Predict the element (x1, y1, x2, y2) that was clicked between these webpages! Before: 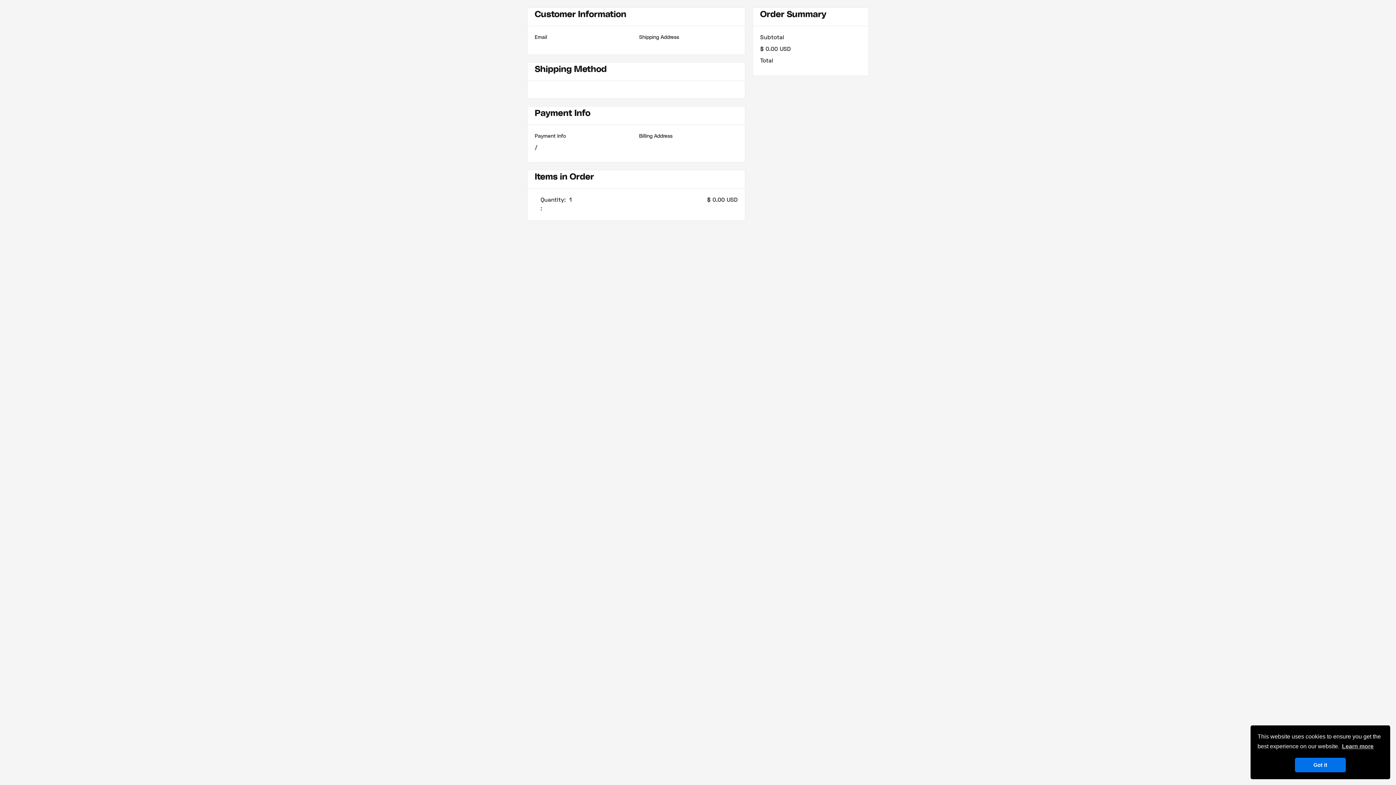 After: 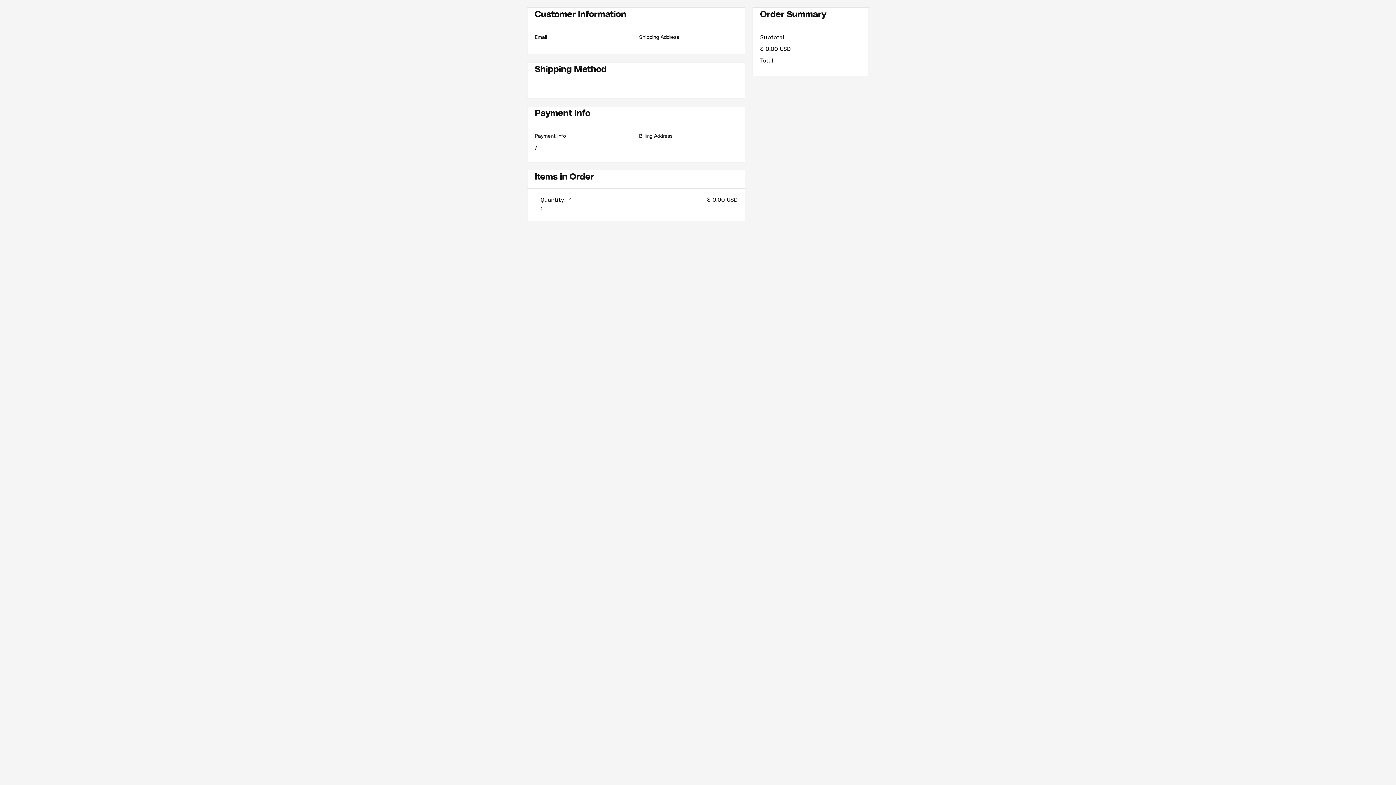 Action: label: dismiss cookie message bbox: (1295, 758, 1346, 772)